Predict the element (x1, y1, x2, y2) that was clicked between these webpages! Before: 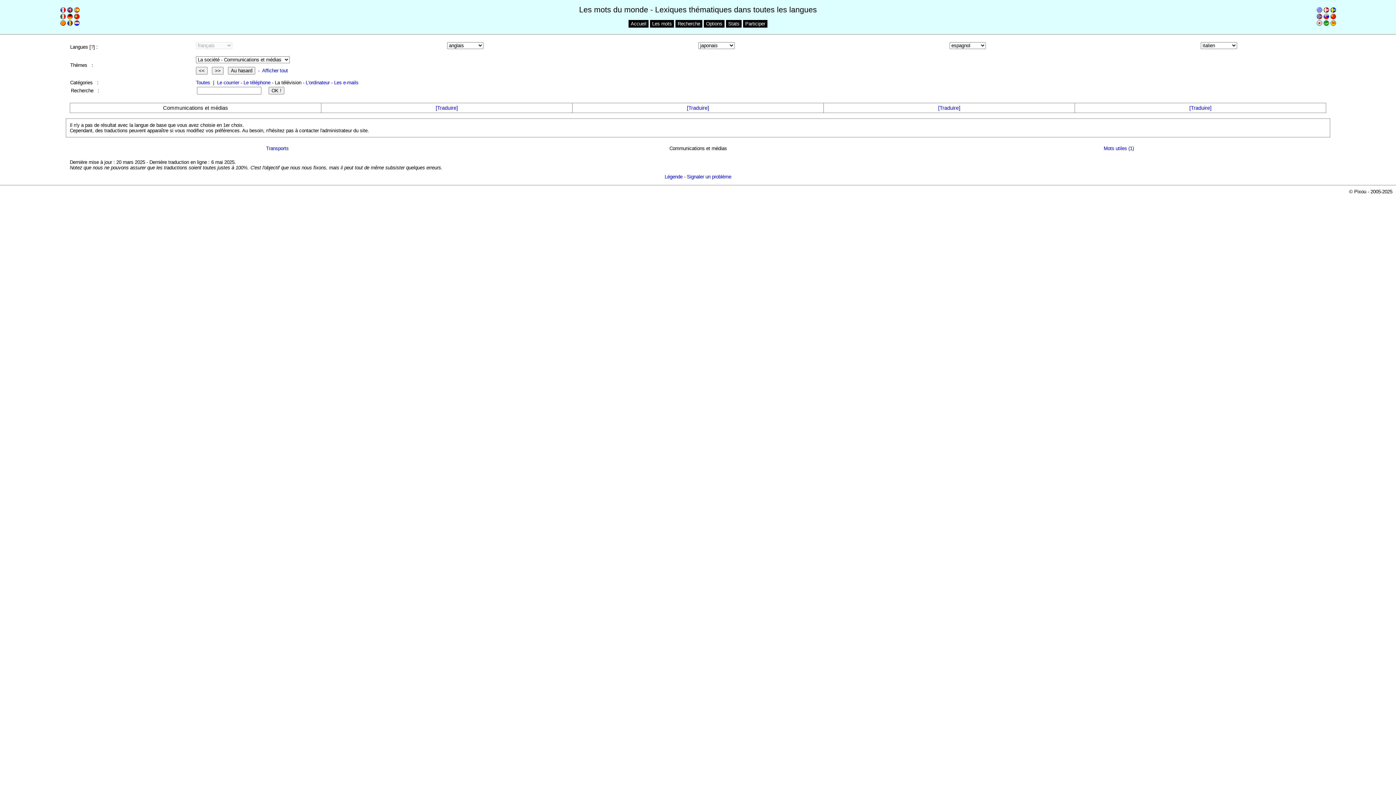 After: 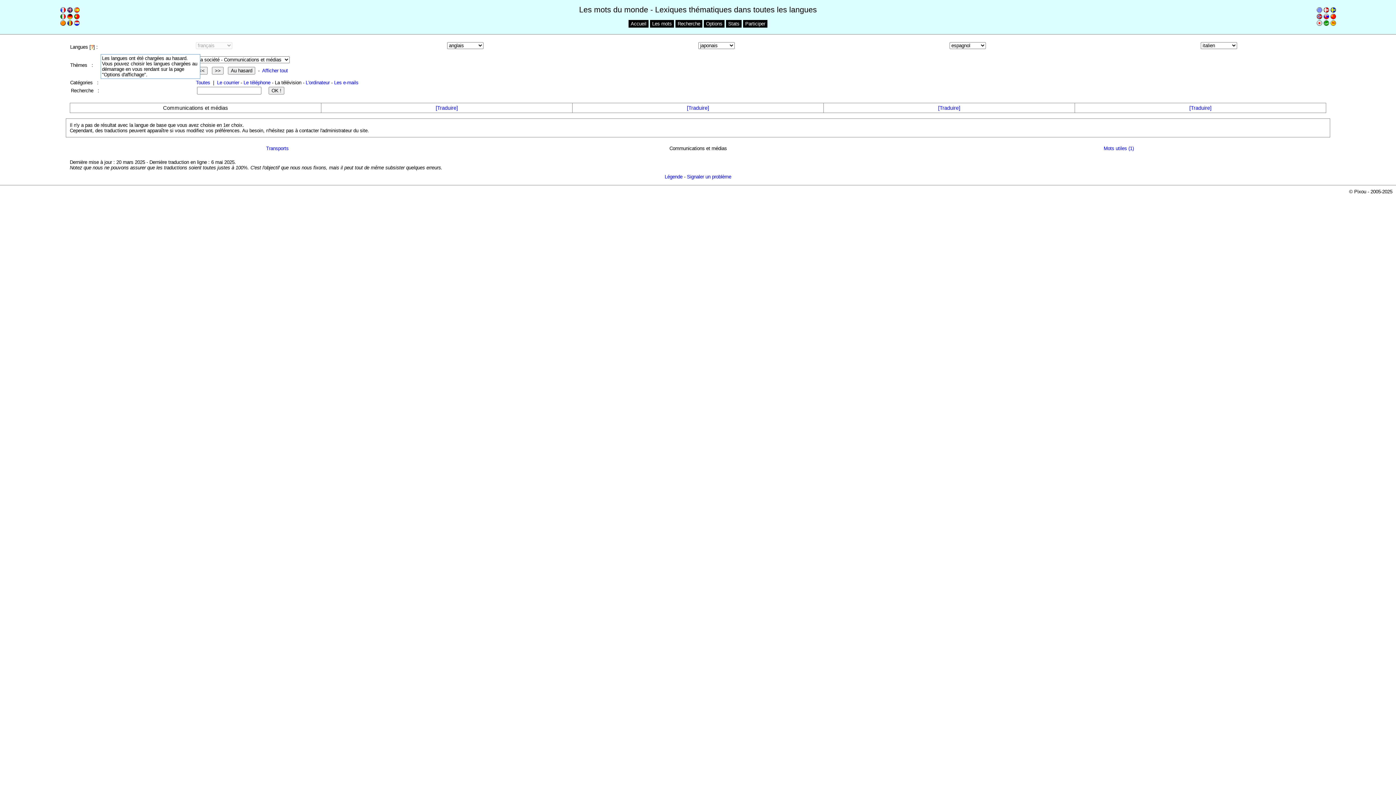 Action: bbox: (90, 44, 93, 49) label: ?